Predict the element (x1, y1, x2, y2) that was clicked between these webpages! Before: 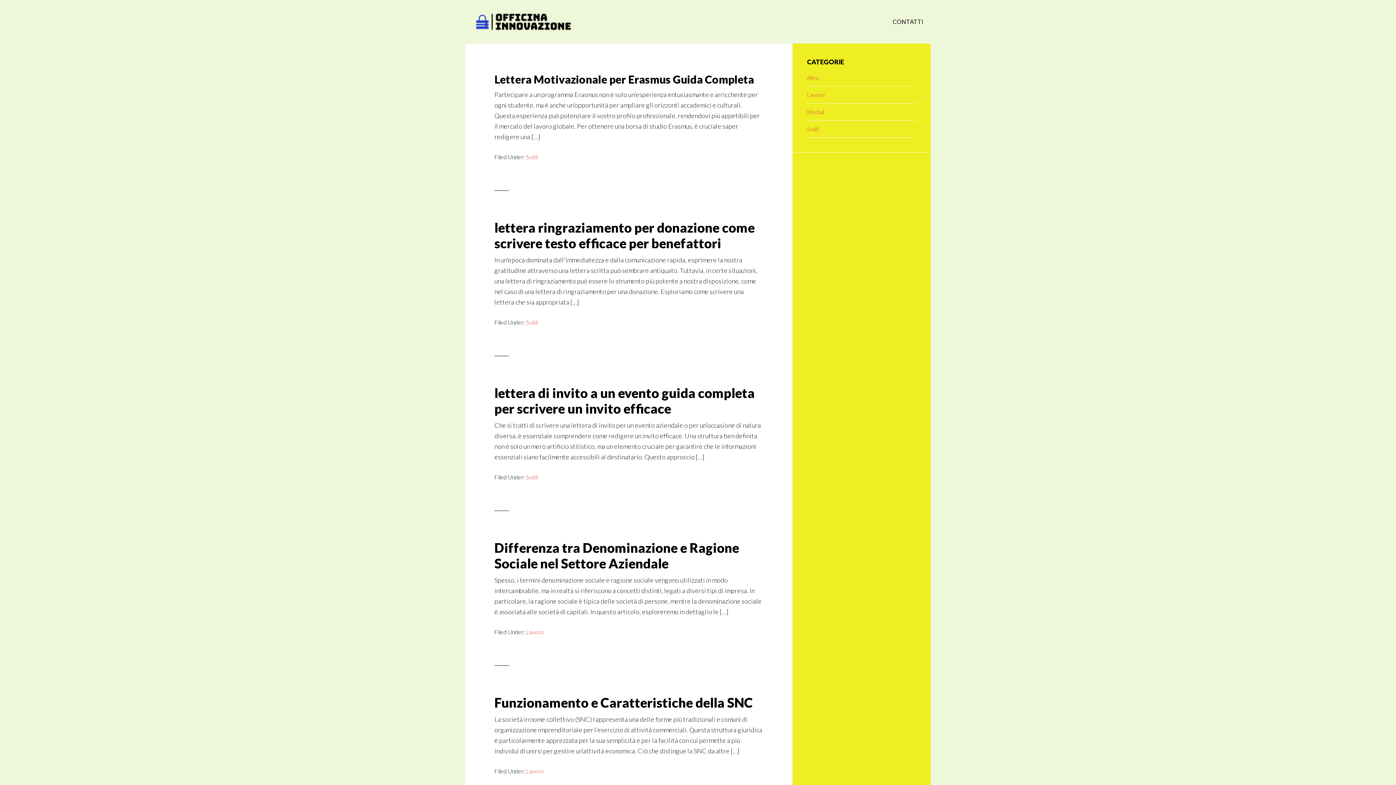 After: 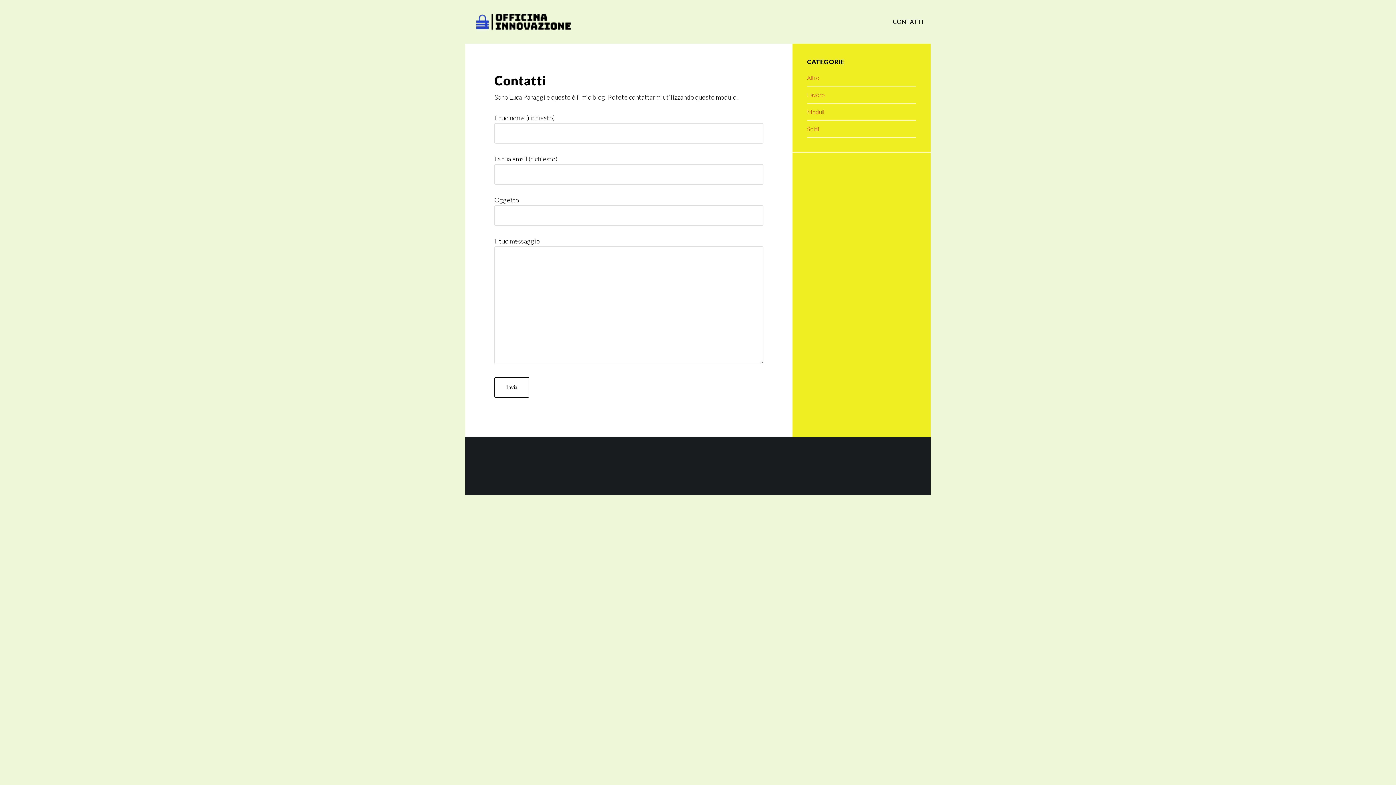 Action: bbox: (885, 0, 930, 43) label: CONTATTI